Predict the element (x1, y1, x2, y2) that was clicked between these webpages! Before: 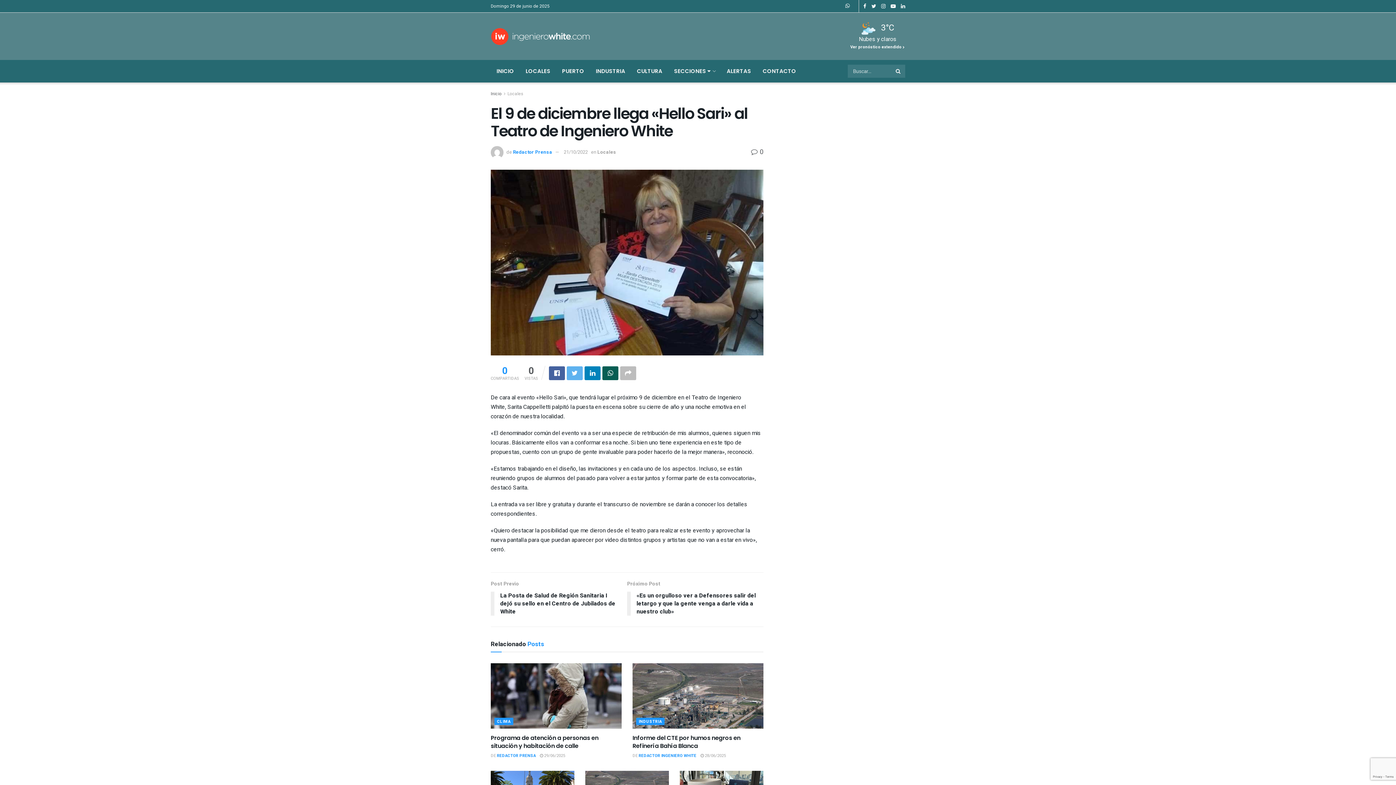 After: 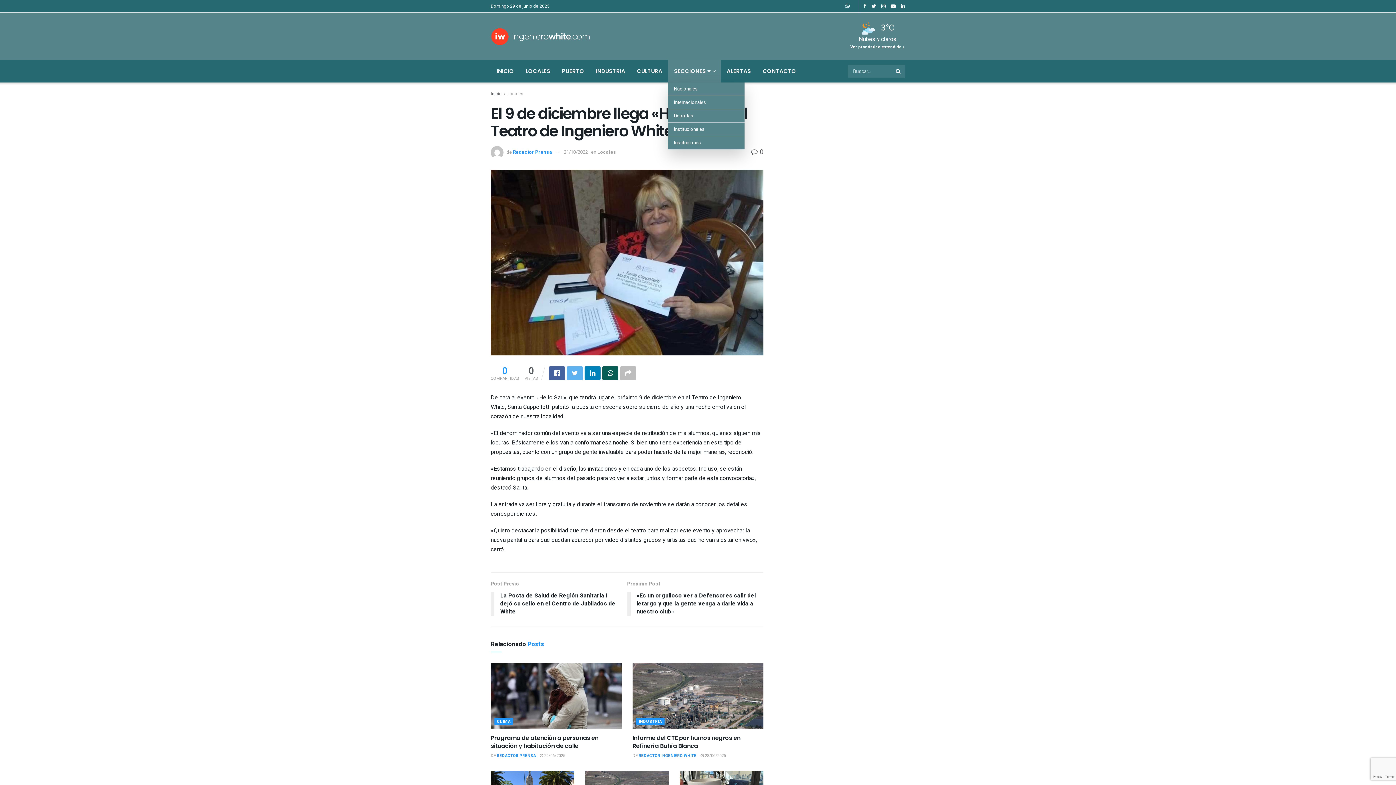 Action: label: SECCIONES  bbox: (668, 60, 721, 82)